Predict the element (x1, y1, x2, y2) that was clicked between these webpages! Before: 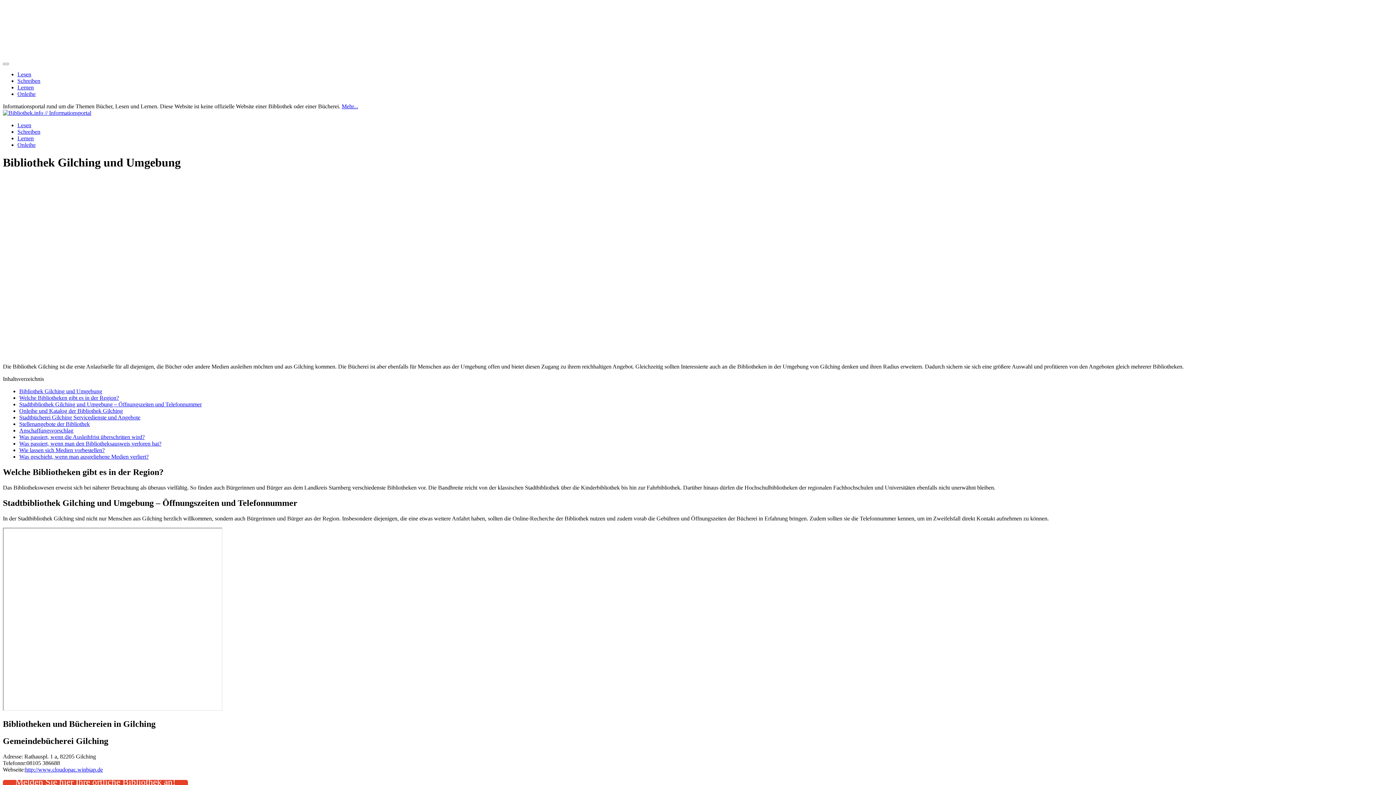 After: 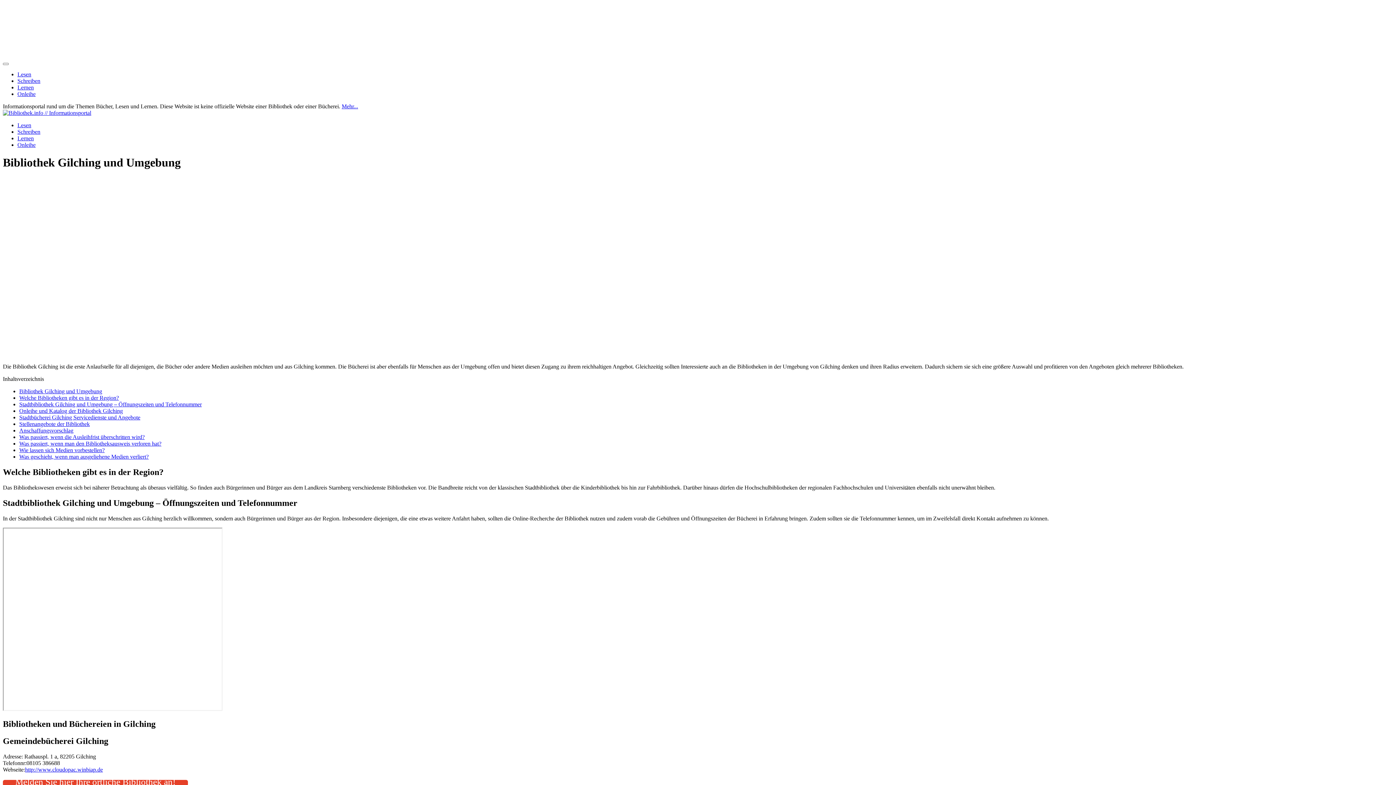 Action: label: Bibliothek Gilching und Umgebung bbox: (19, 388, 102, 394)